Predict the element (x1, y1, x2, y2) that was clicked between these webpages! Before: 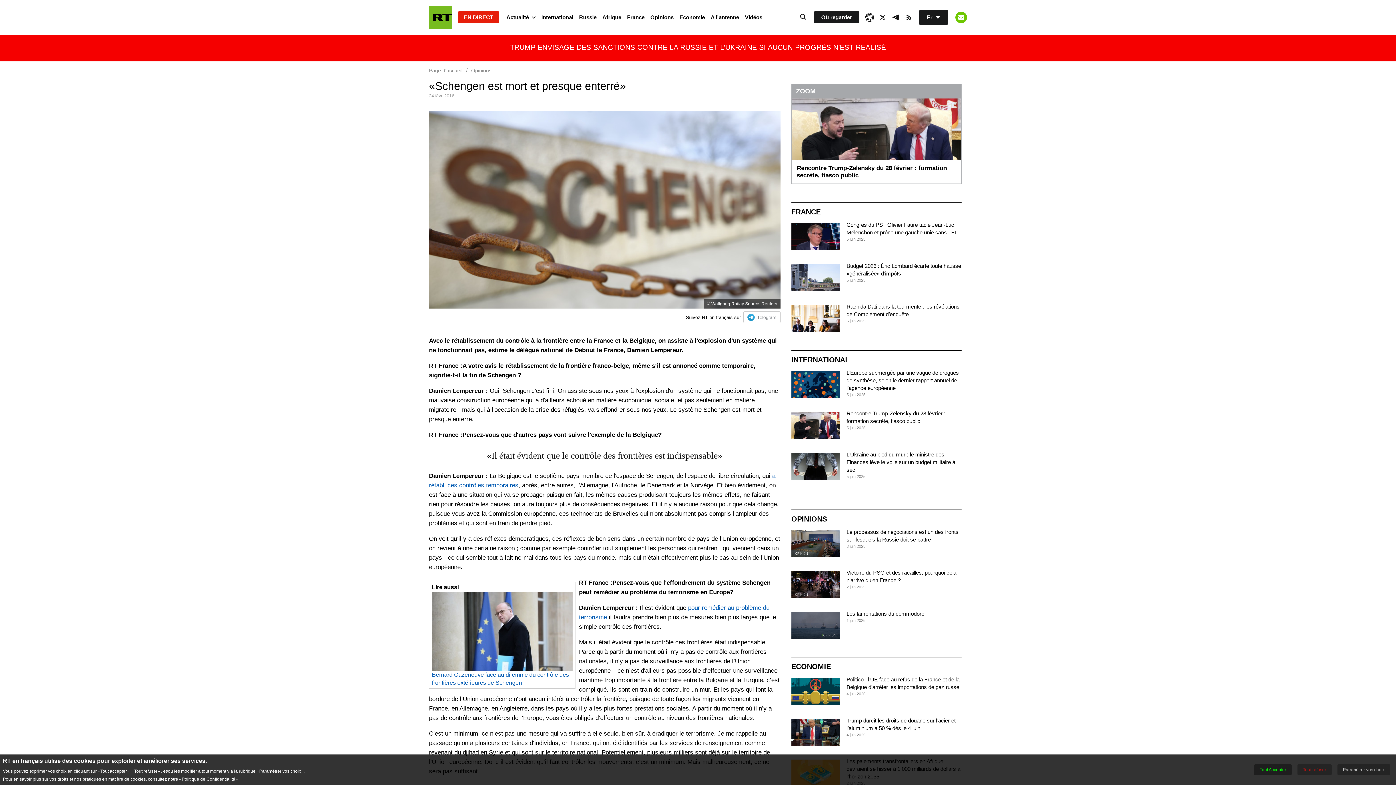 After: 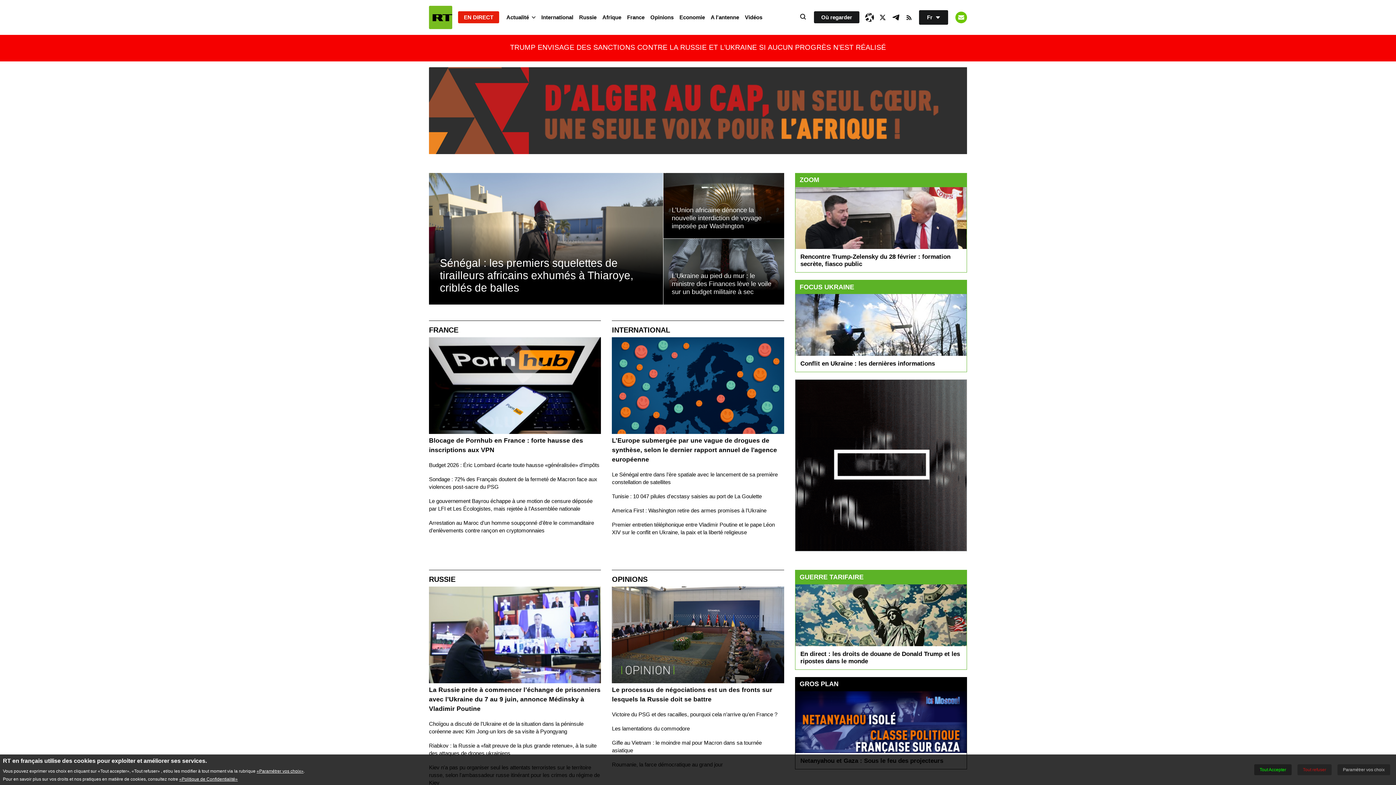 Action: label: Home bbox: (429, 5, 452, 29)